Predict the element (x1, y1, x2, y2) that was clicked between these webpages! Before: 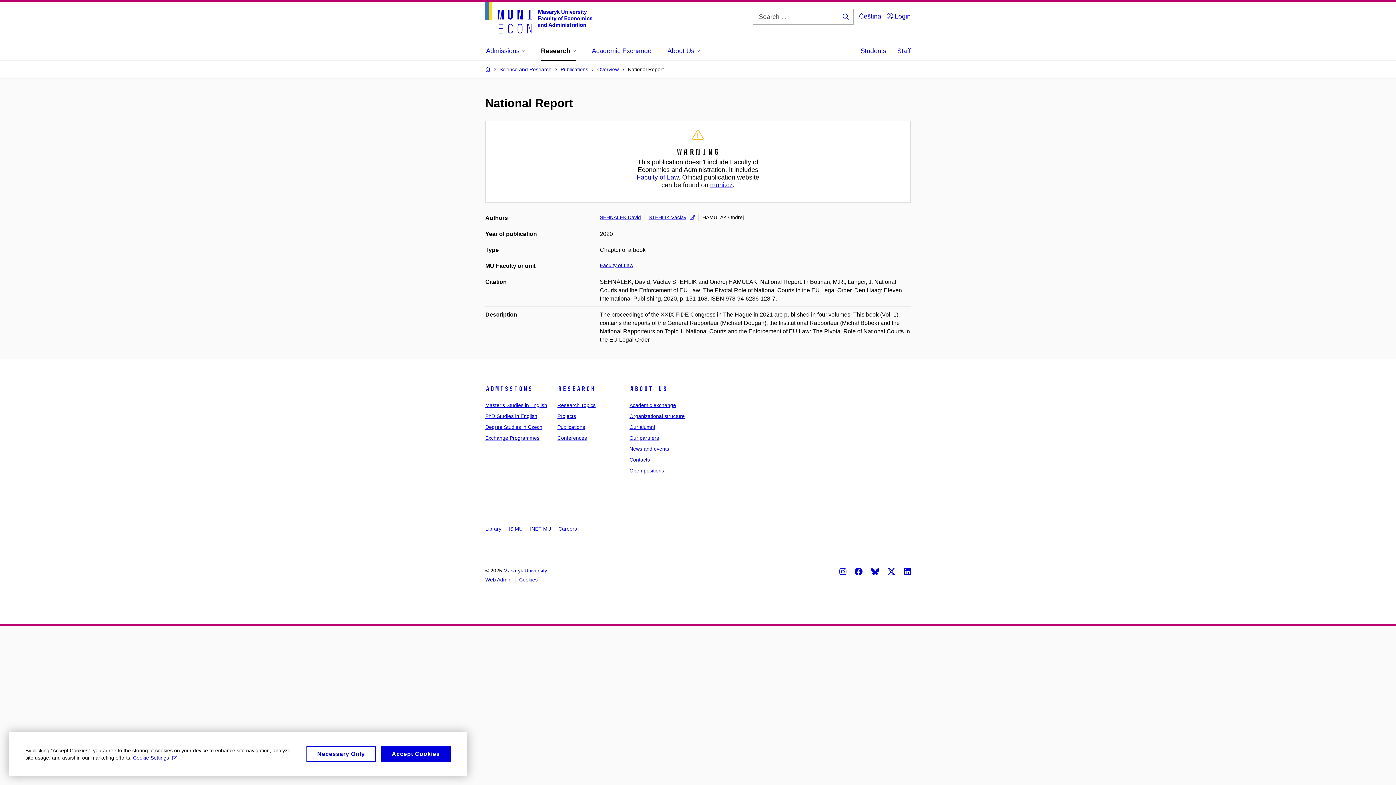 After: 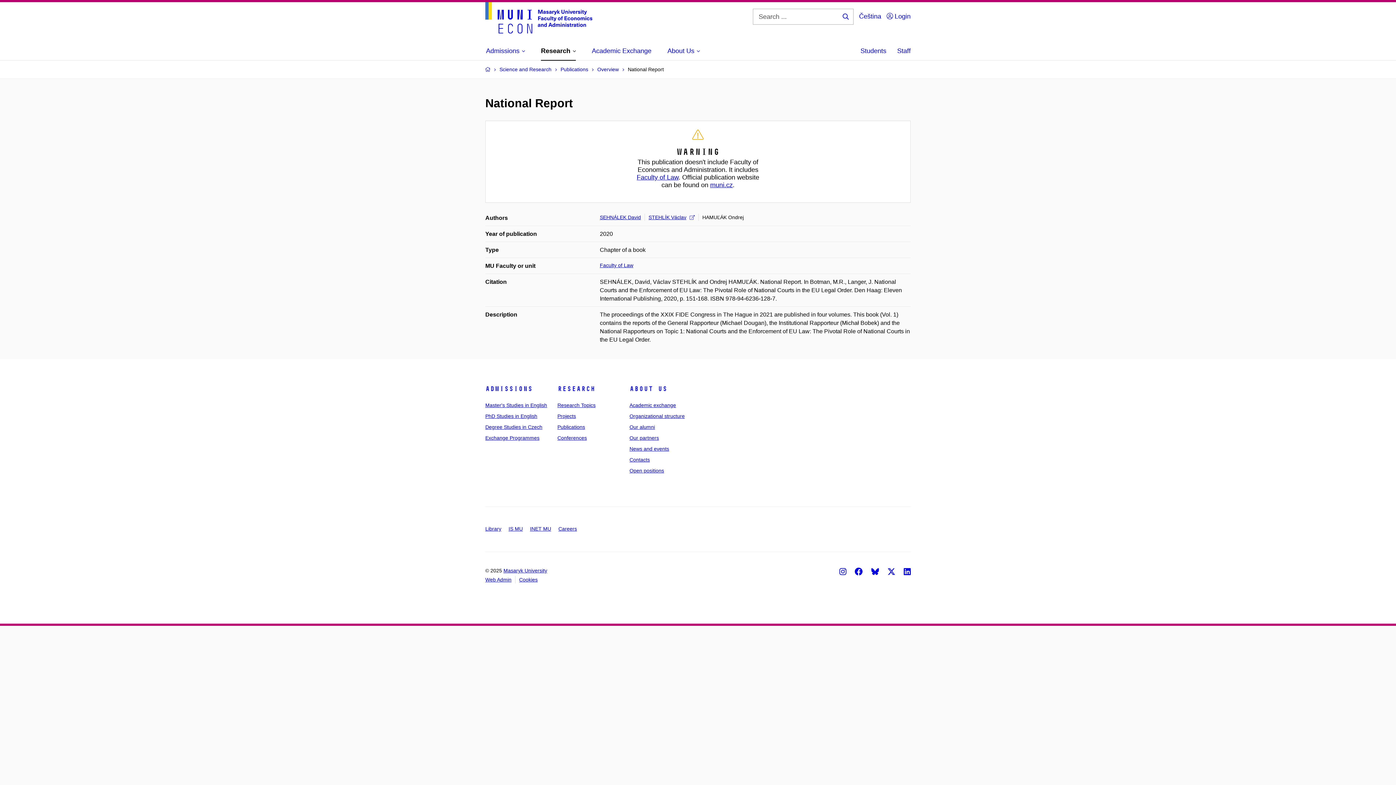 Action: bbox: (306, 746, 375, 762) label: Necessary Only